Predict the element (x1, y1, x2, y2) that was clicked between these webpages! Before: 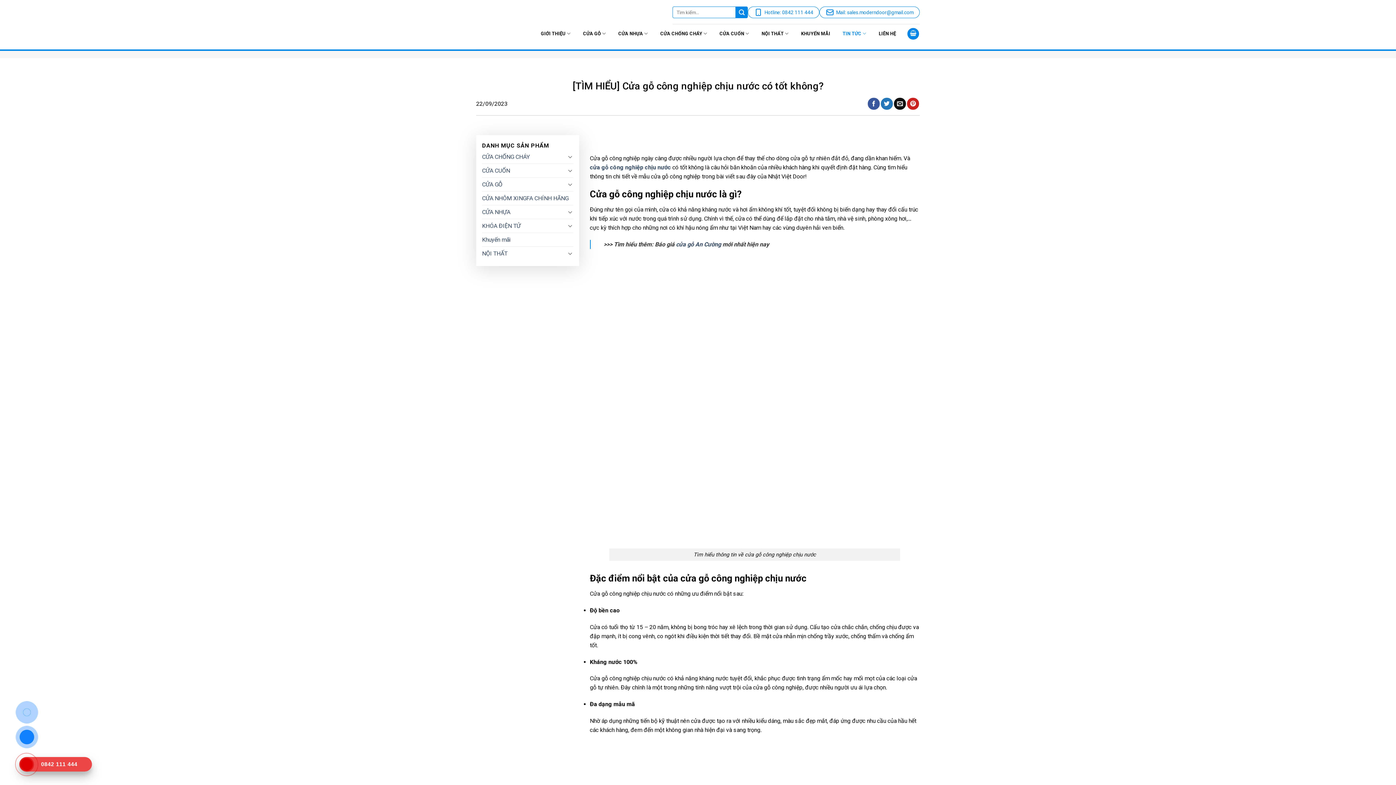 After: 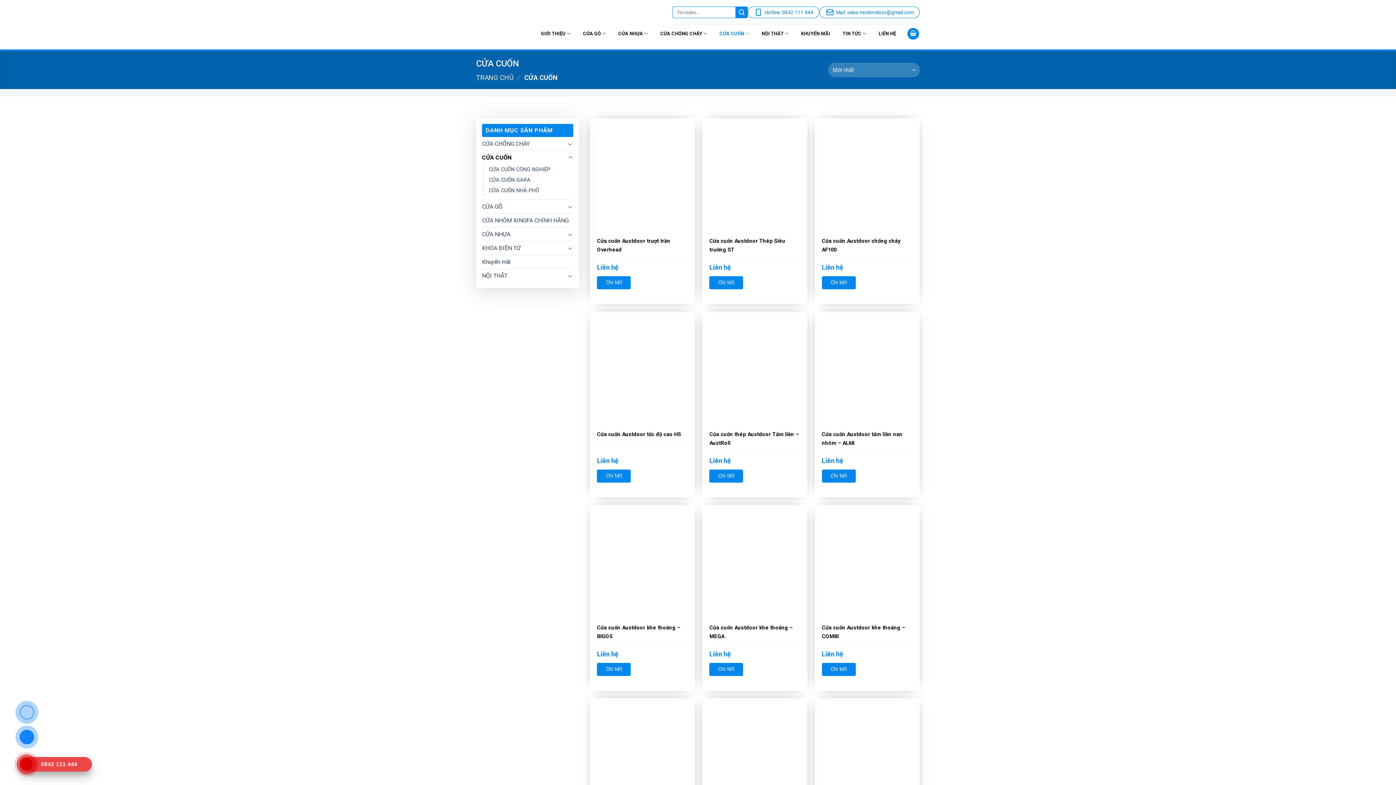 Action: label: CỬA CUỐN bbox: (718, 24, 750, 42)